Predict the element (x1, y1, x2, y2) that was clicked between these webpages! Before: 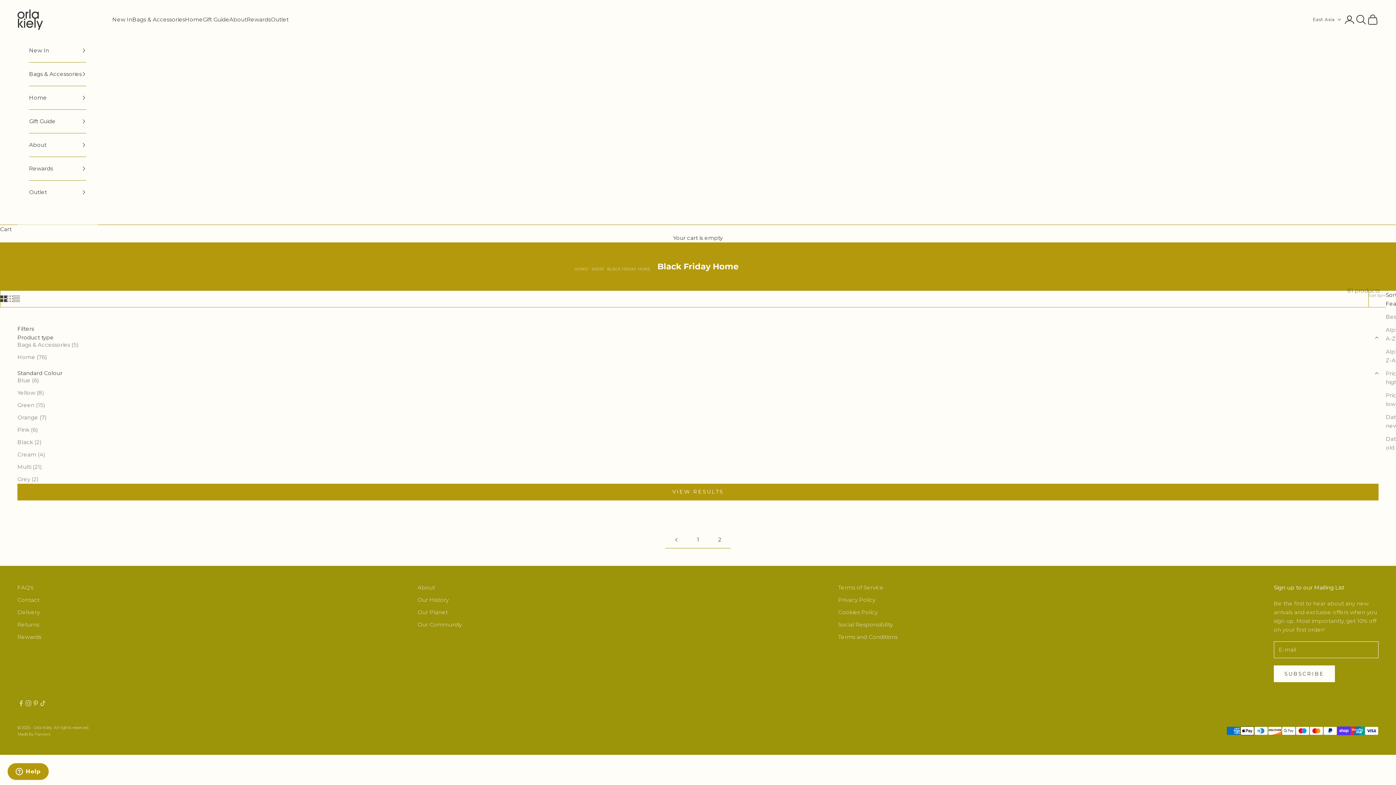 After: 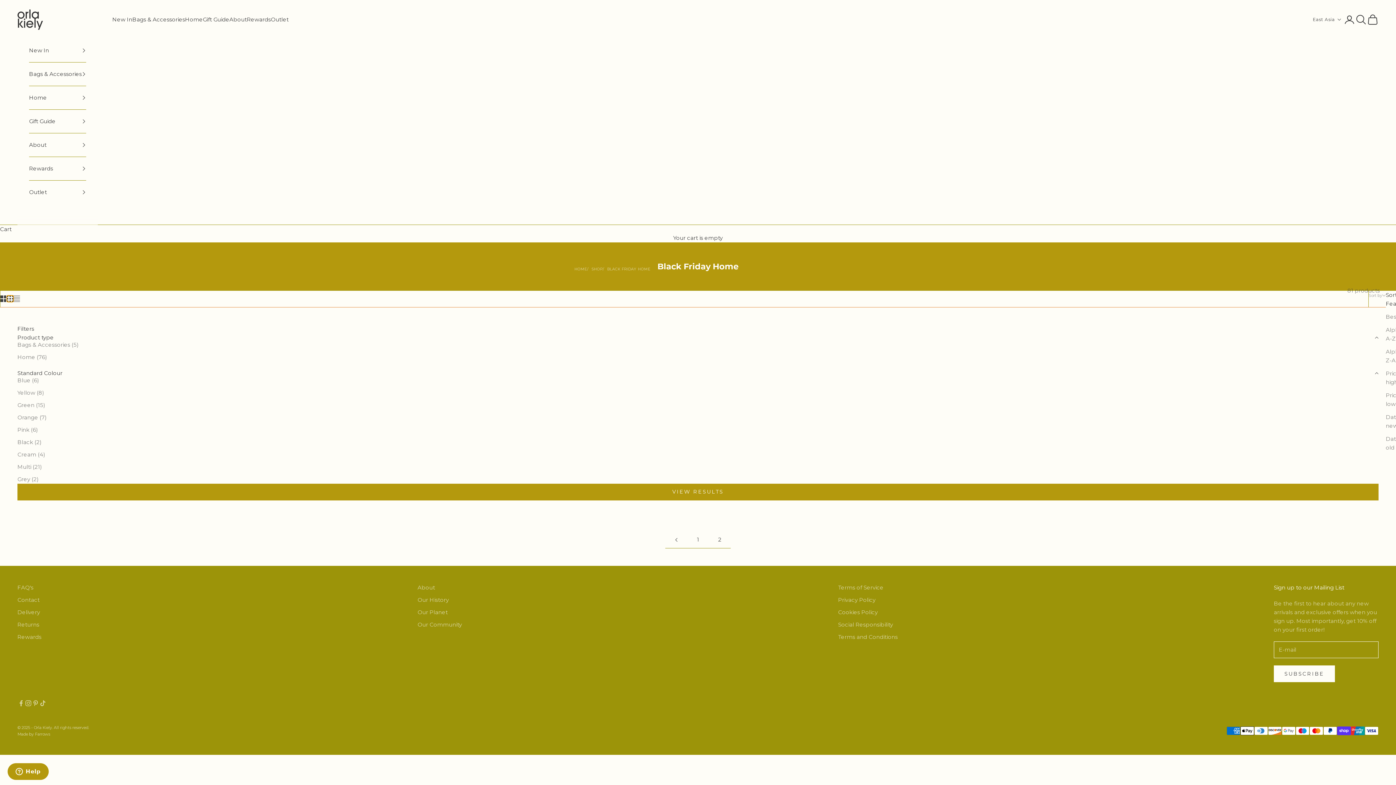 Action: label: Switch to smaller product images bbox: (6, 295, 13, 302)